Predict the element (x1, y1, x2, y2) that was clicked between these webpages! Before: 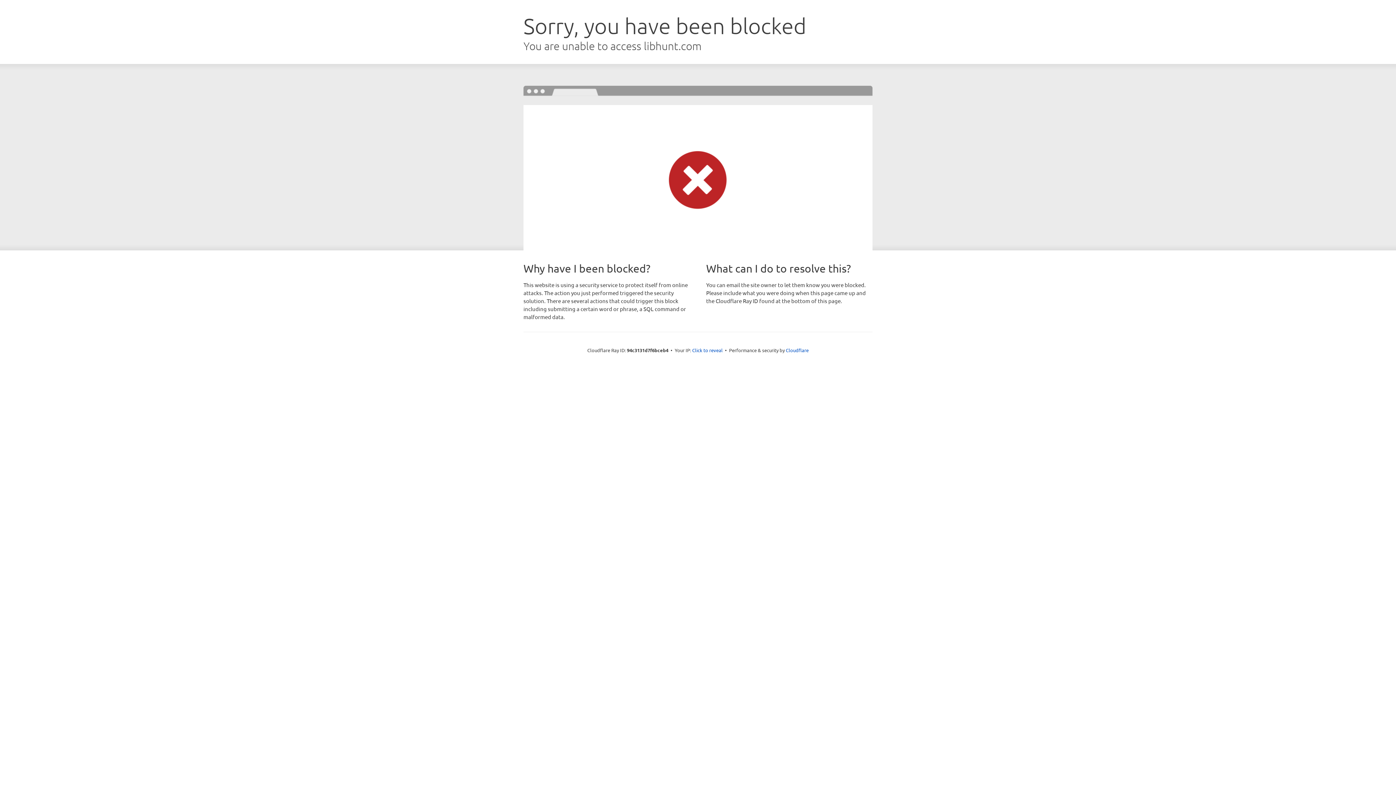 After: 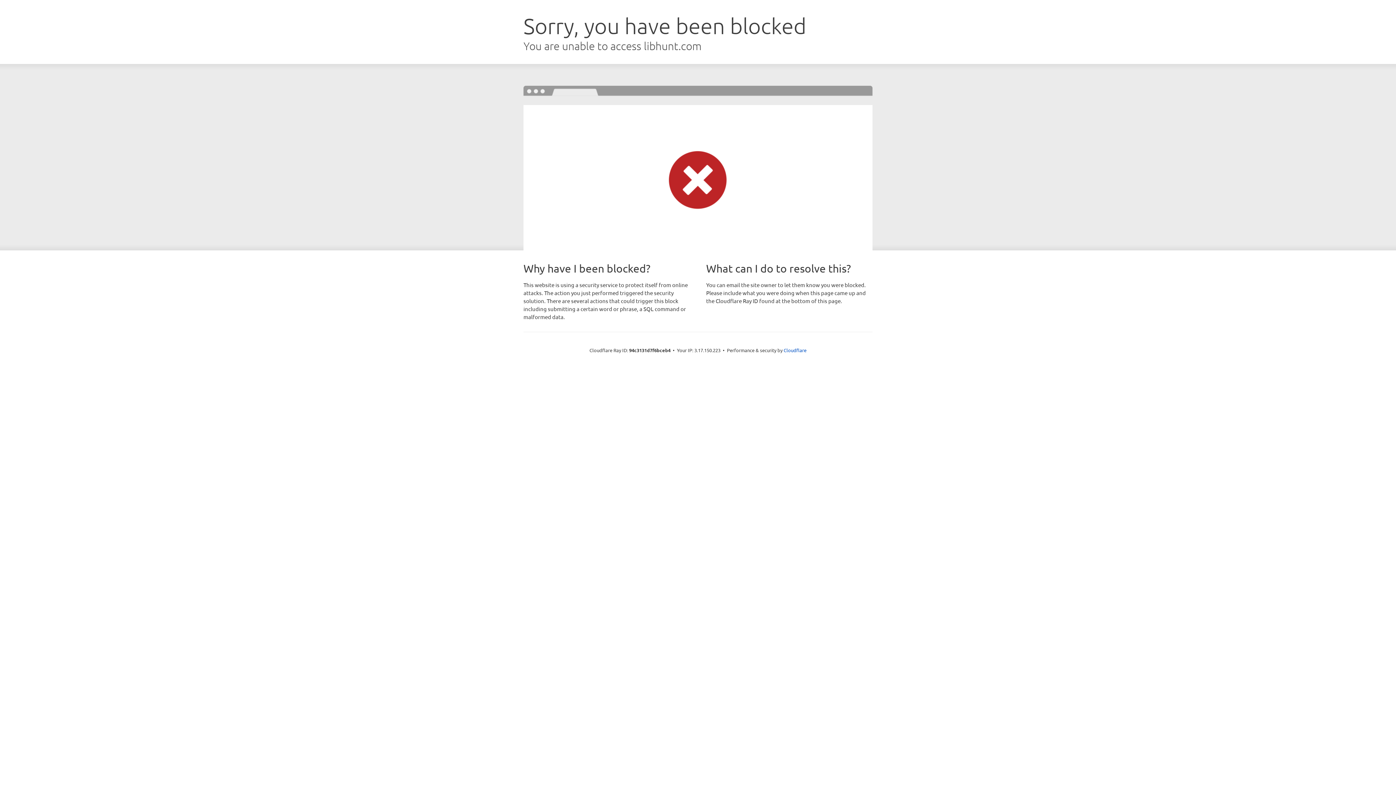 Action: label: Click to reveal bbox: (692, 346, 722, 353)